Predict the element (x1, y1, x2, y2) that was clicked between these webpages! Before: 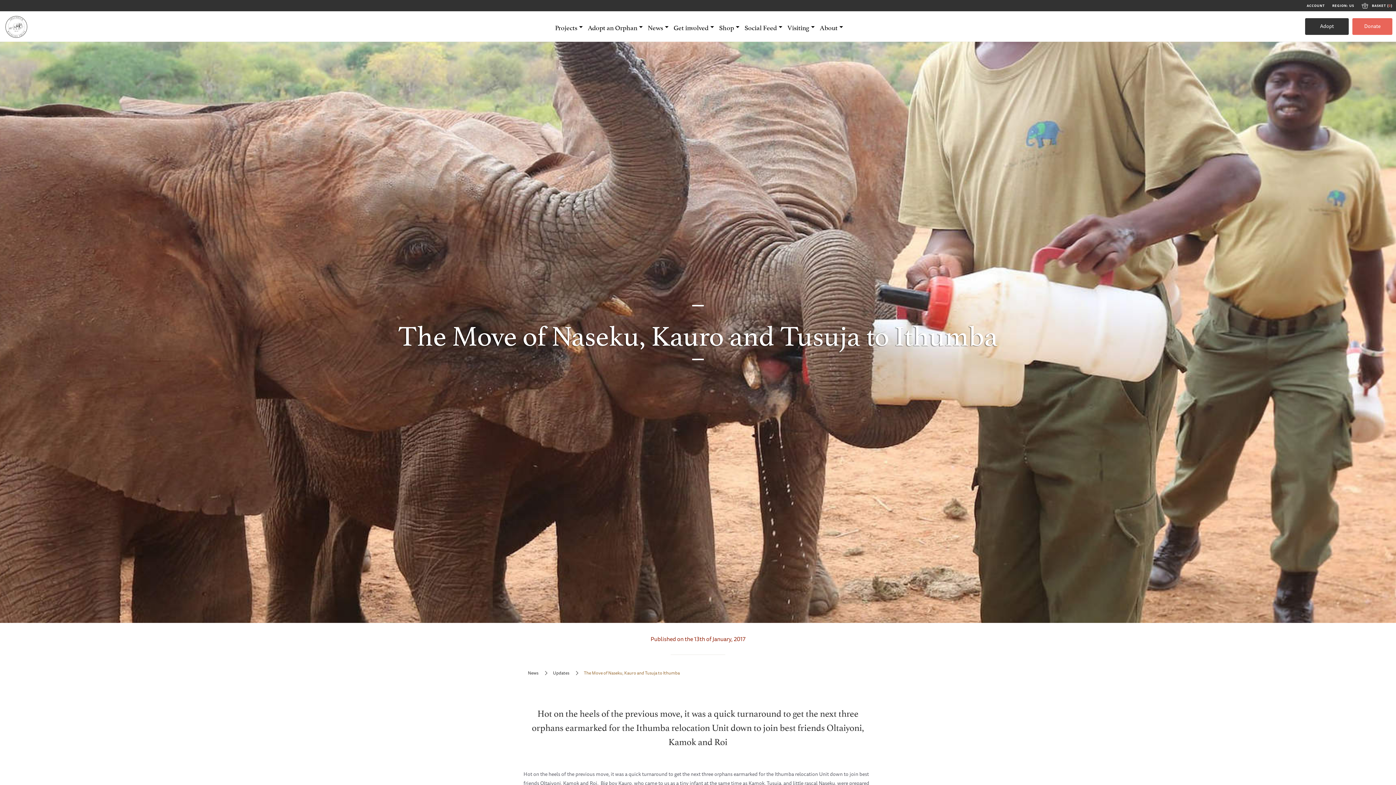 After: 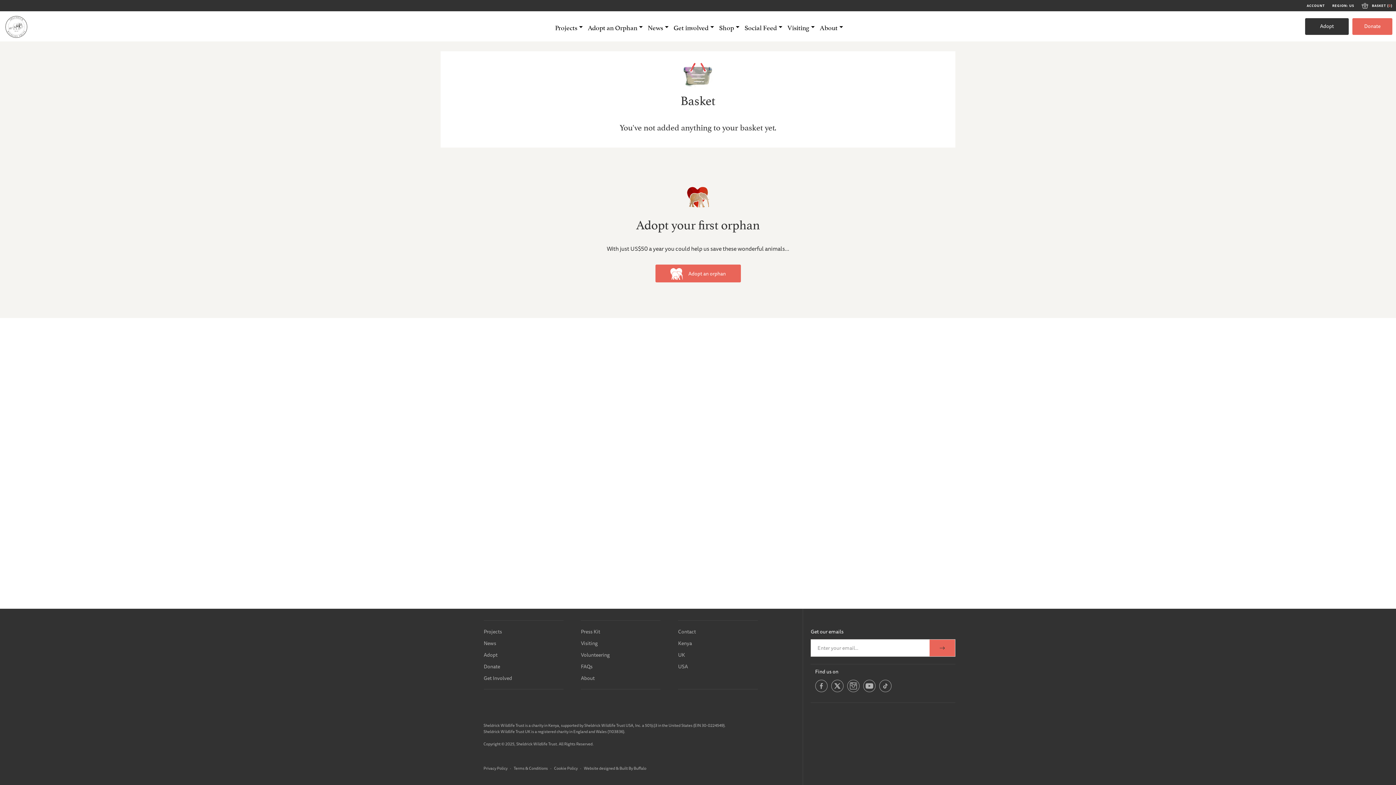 Action: label: BASKET (
0
) bbox: (1358, 0, 1396, 11)